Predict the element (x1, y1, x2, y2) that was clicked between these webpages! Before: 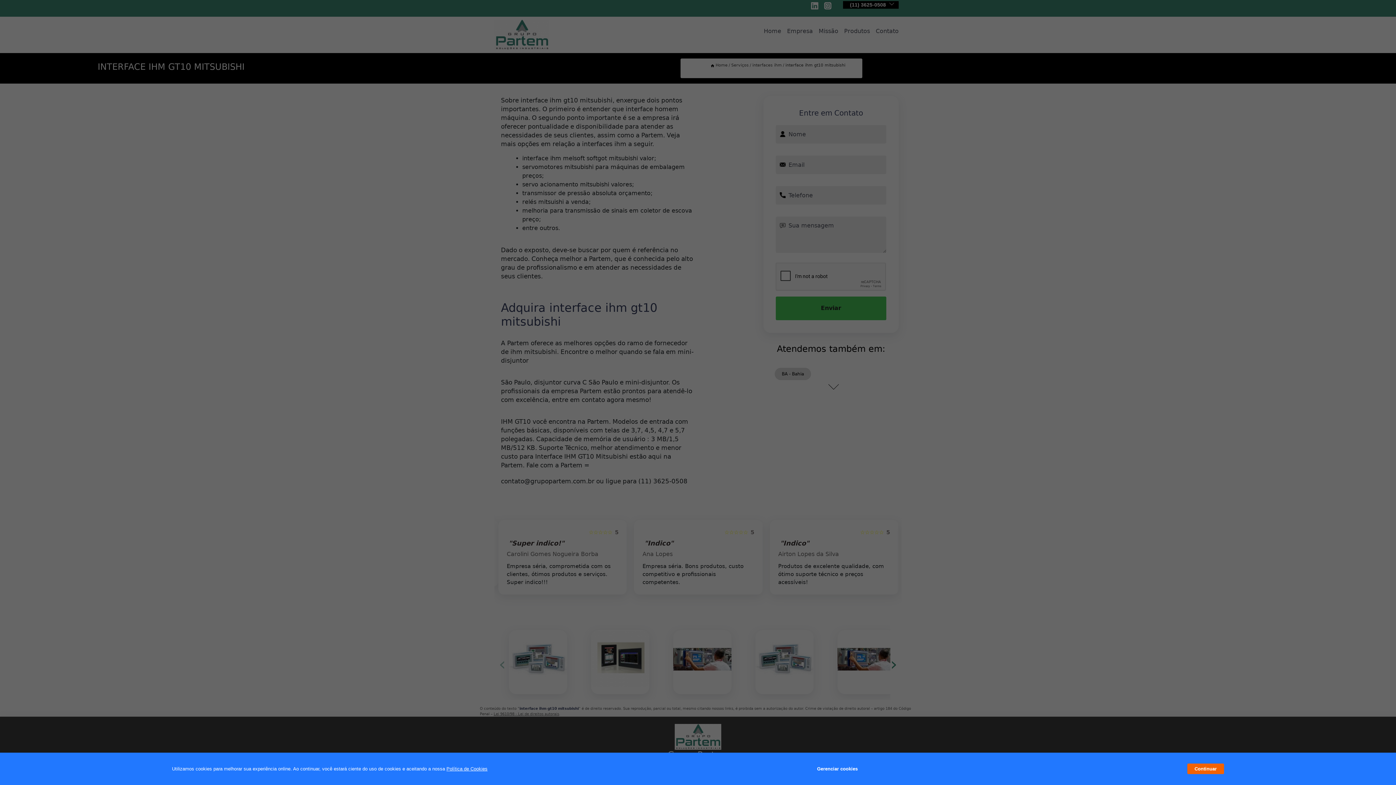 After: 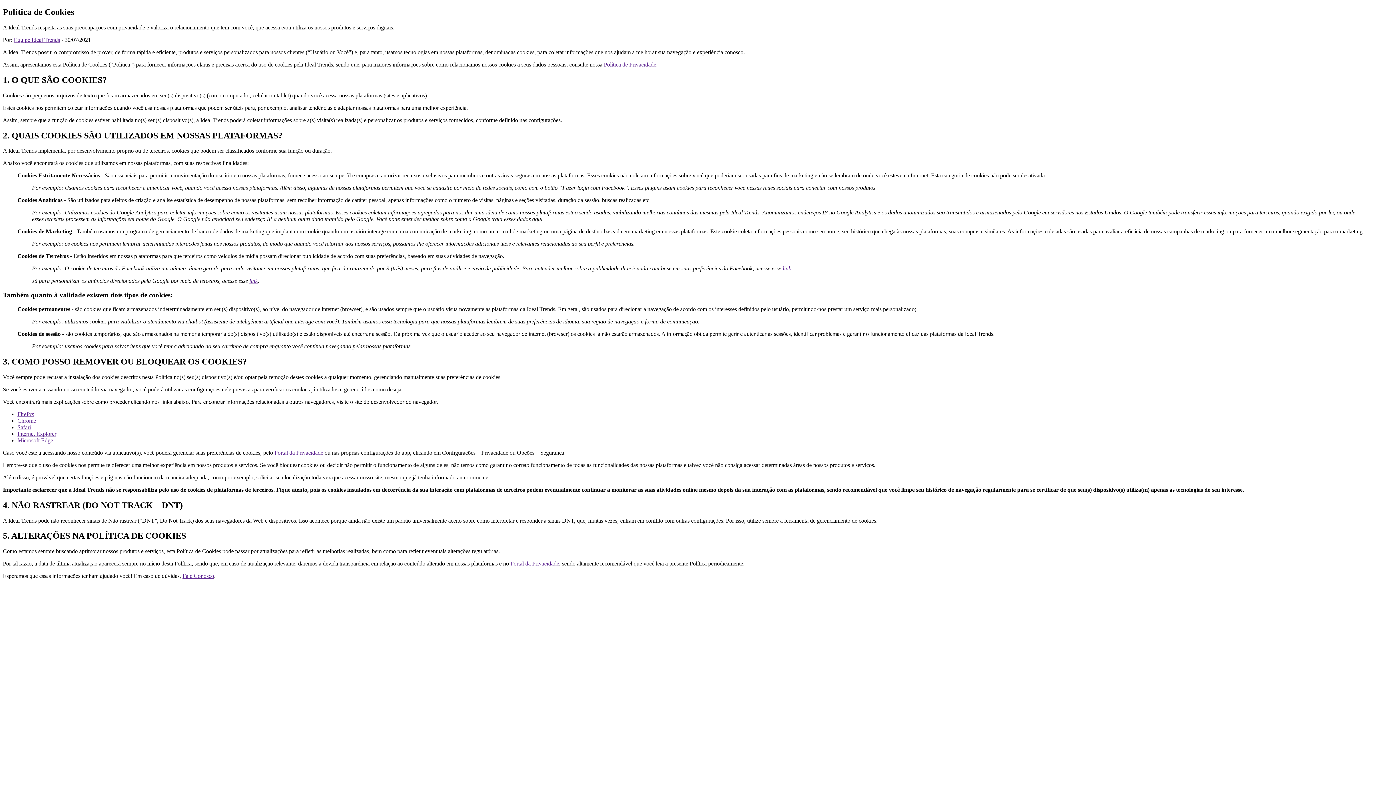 Action: label: Política de Cookies bbox: (446, 766, 487, 772)